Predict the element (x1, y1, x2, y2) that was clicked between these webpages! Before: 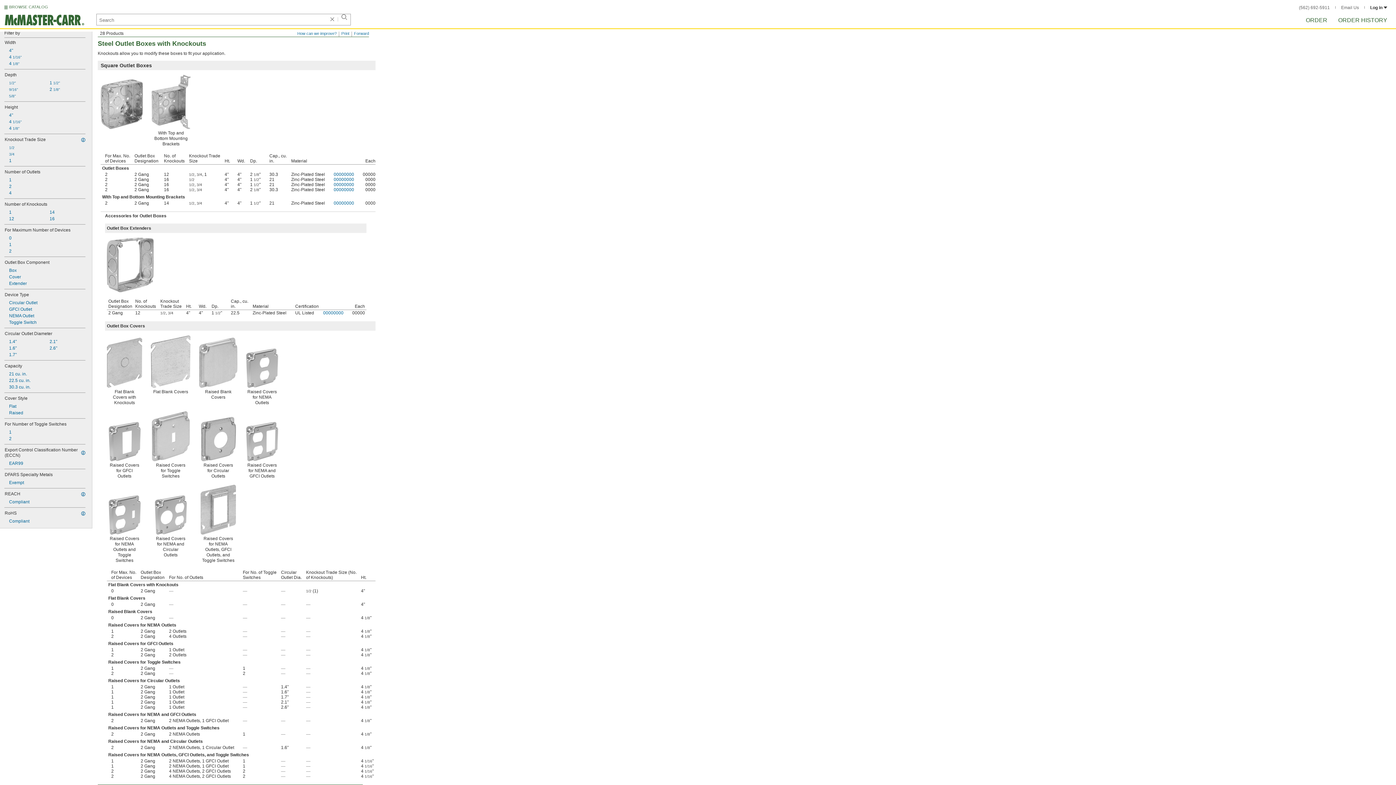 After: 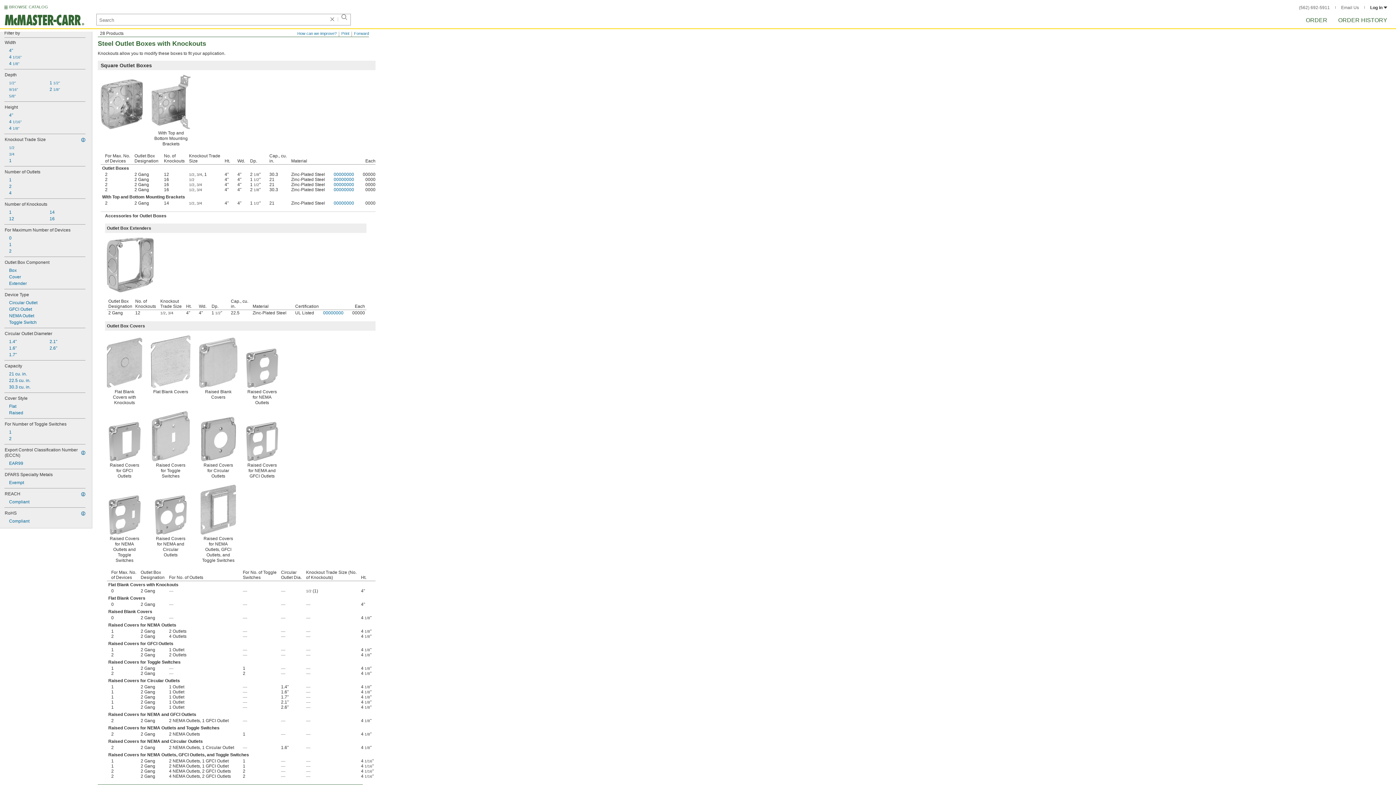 Action: bbox: (4, 428, 85, 435) label: 1